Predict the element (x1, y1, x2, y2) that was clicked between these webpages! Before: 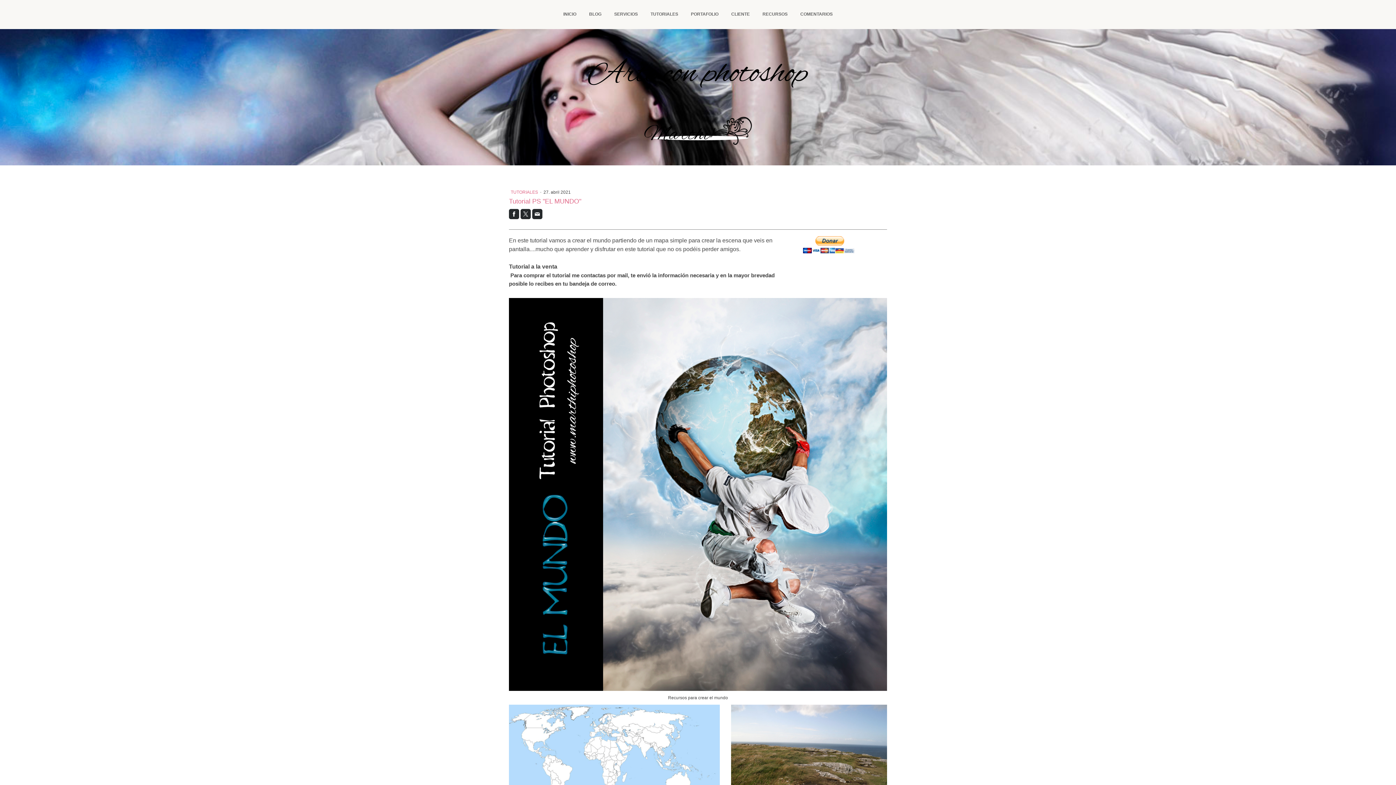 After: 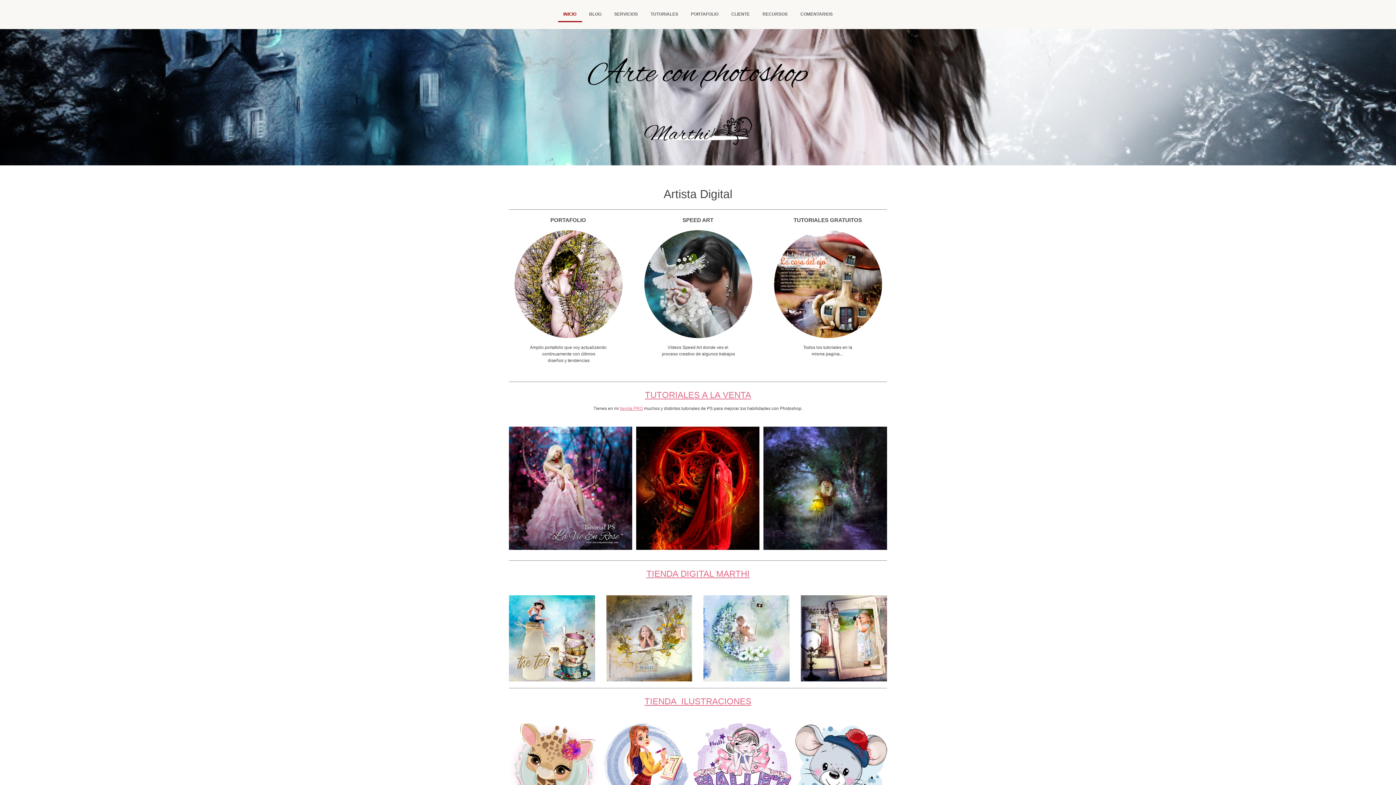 Action: bbox: (632, 110, 763, 118)